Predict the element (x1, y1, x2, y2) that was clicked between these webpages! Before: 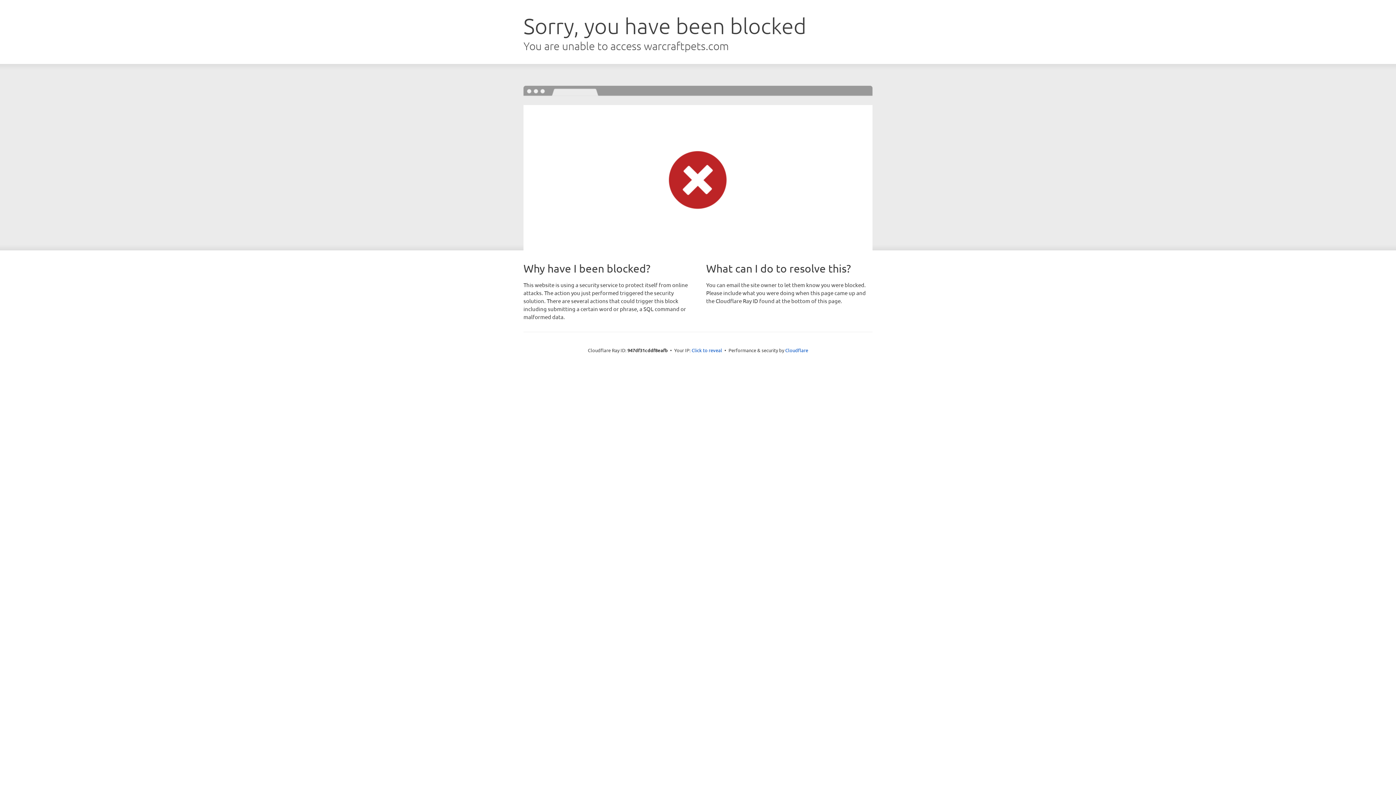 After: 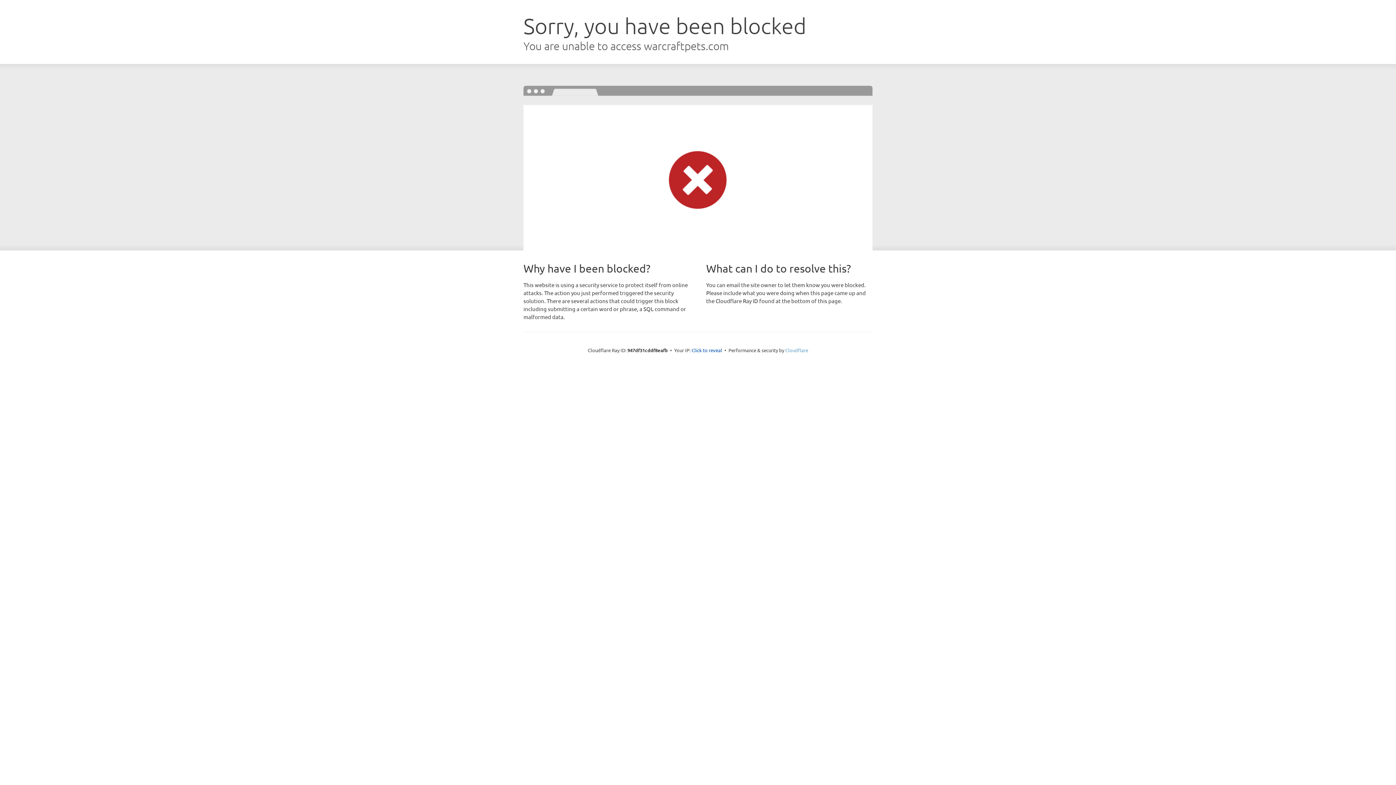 Action: label: Cloudflare bbox: (785, 347, 808, 353)